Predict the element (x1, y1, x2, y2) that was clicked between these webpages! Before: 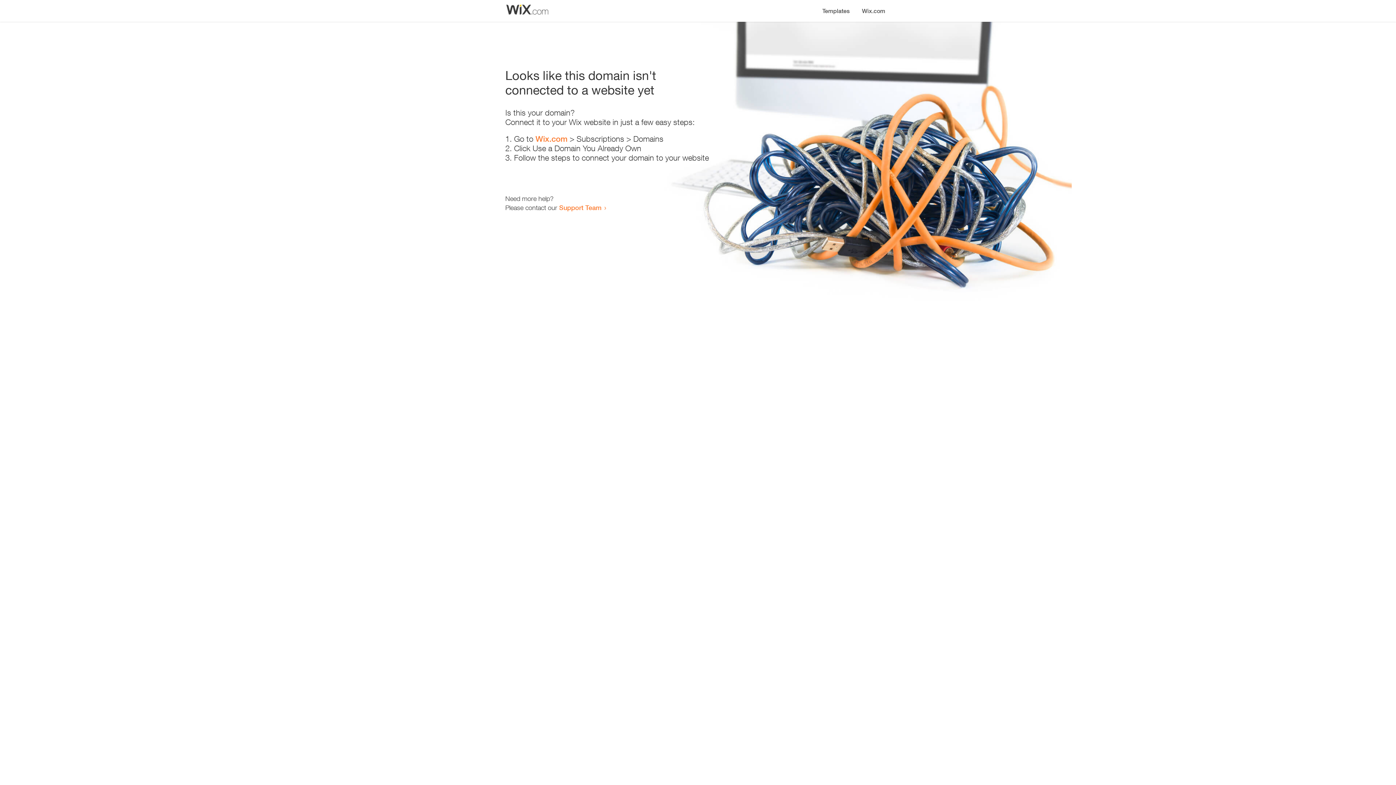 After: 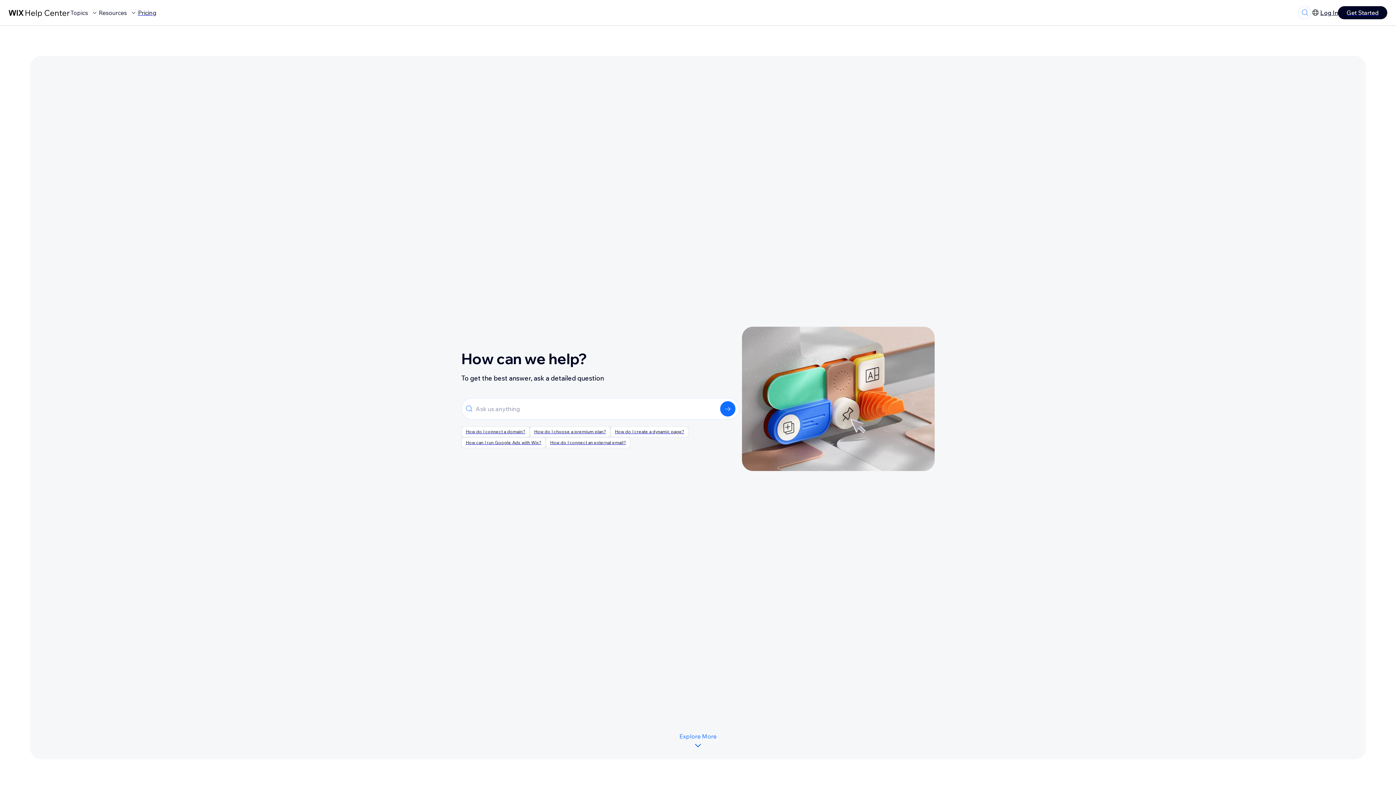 Action: label: Support Team bbox: (559, 203, 601, 211)